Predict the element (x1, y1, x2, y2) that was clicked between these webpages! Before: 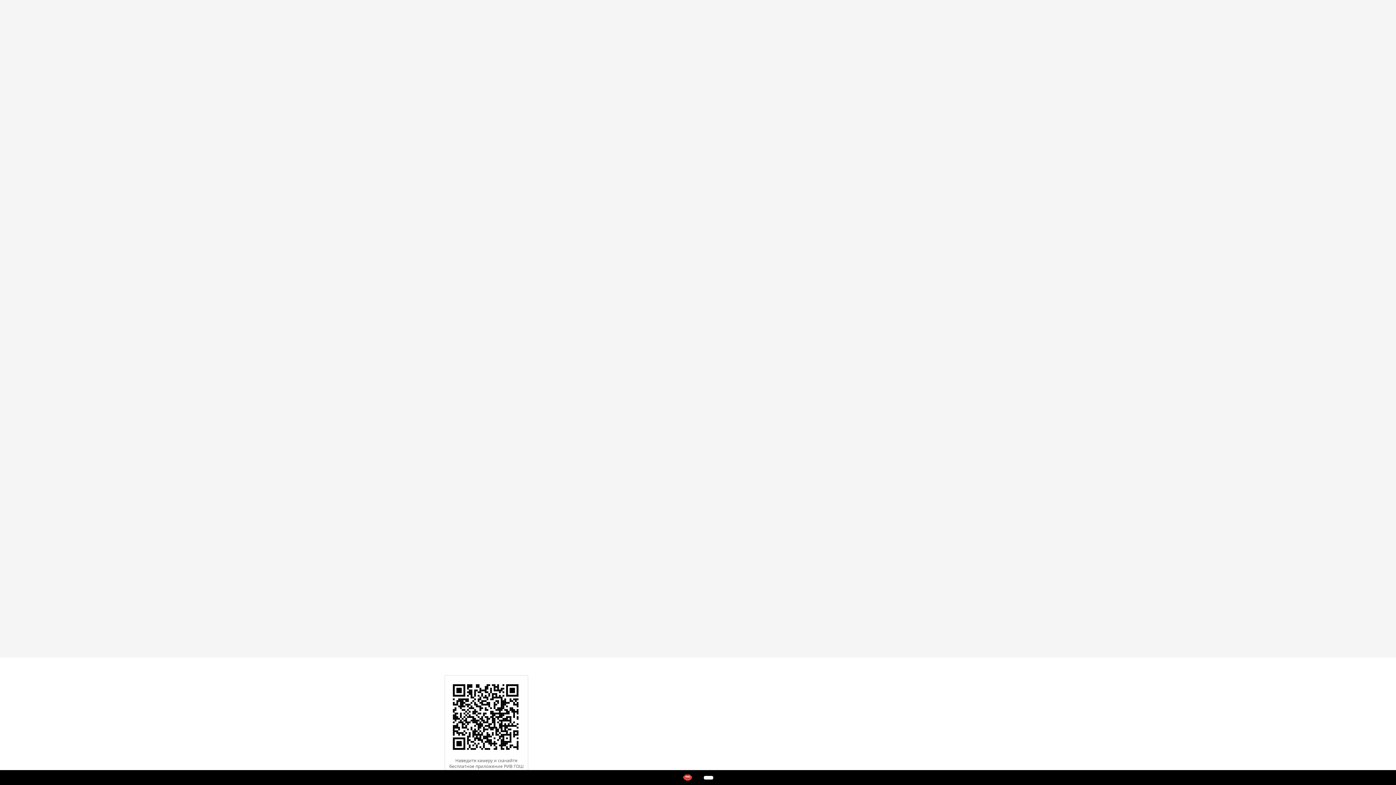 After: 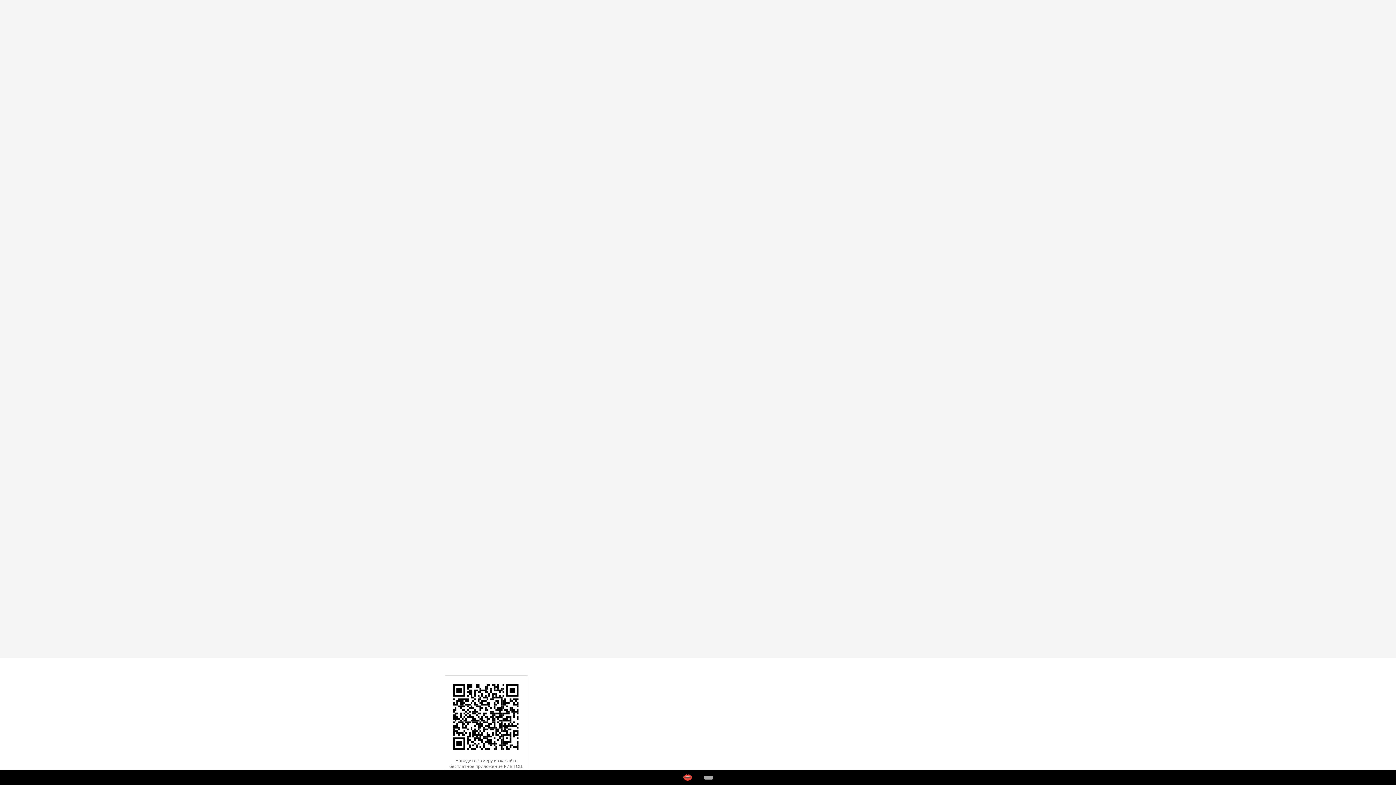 Action: bbox: (699, 776, 708, 780)